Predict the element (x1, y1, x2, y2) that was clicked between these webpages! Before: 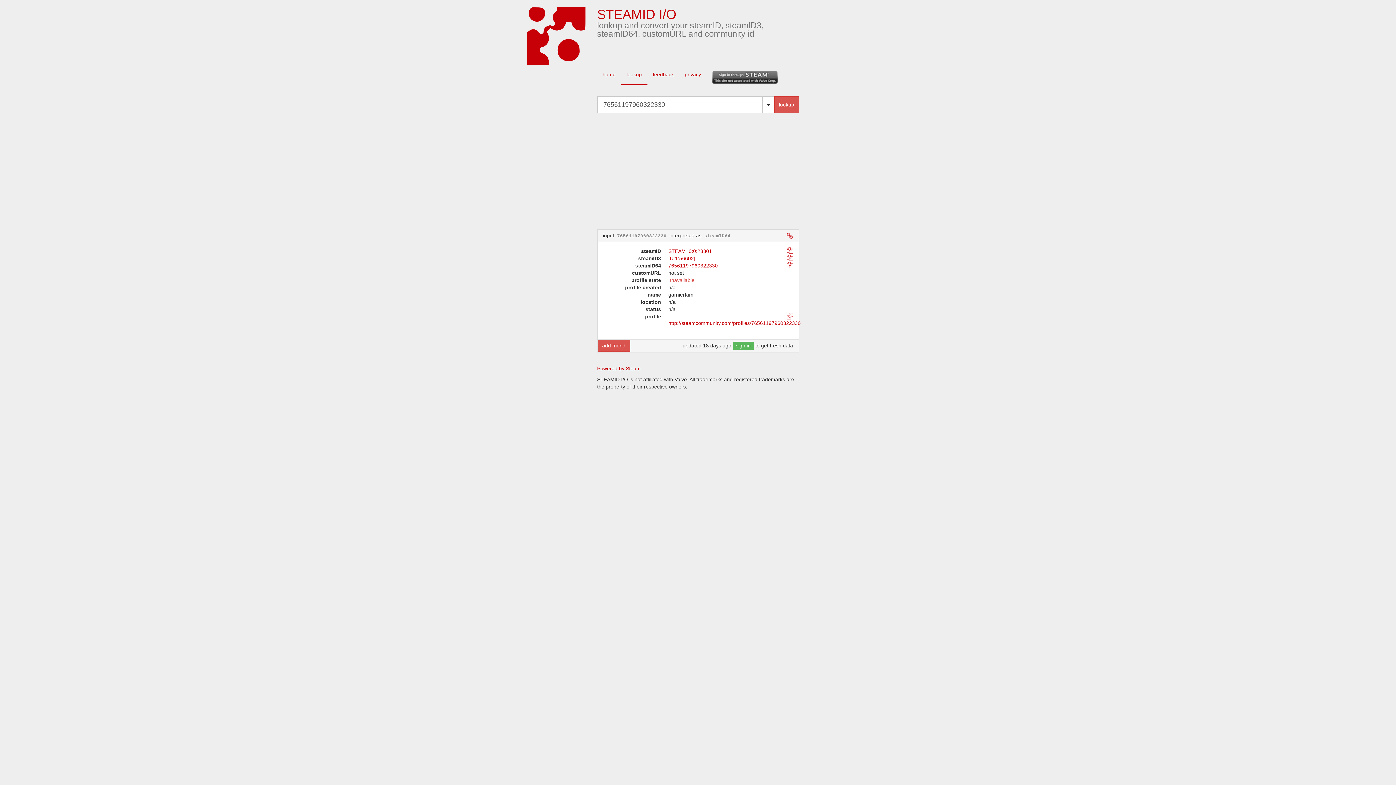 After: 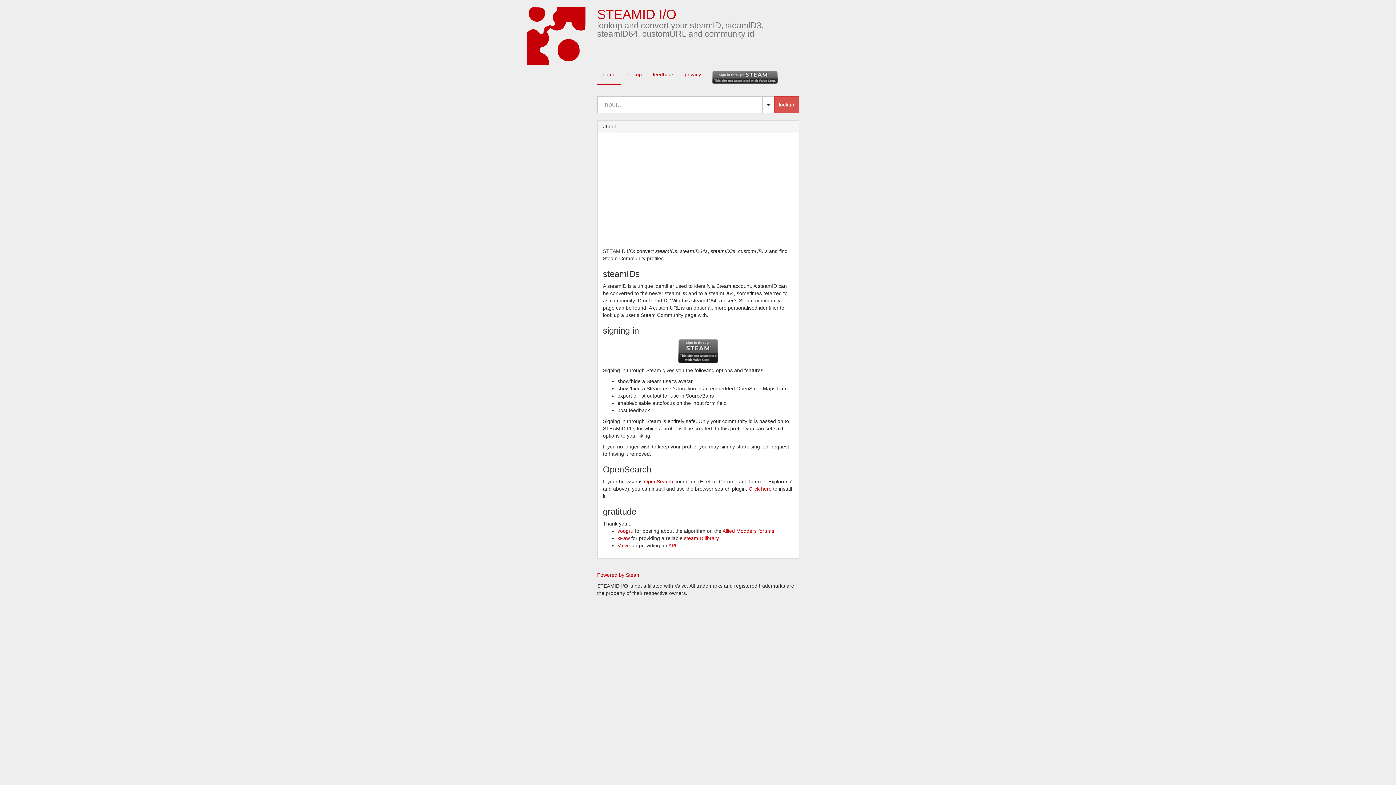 Action: bbox: (597, 65, 621, 83) label: home